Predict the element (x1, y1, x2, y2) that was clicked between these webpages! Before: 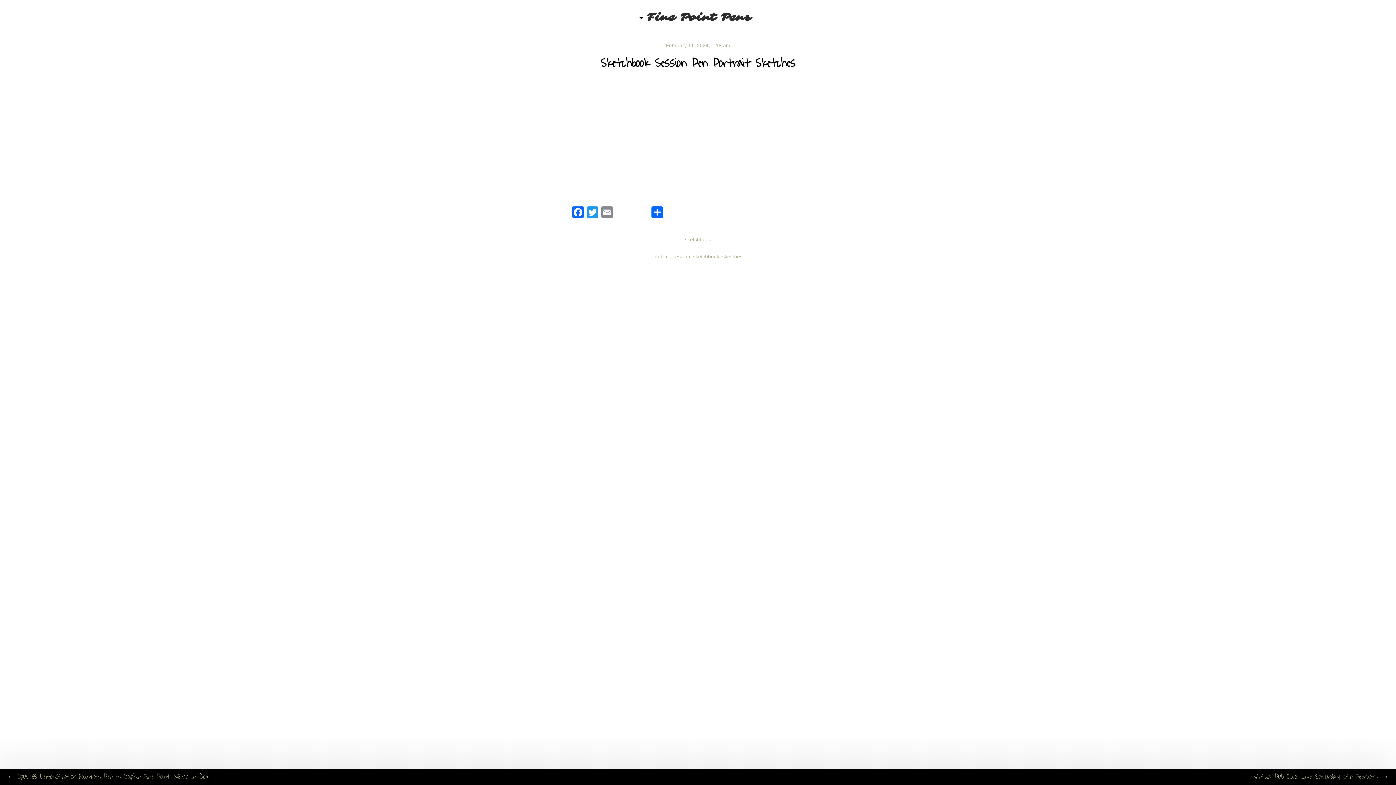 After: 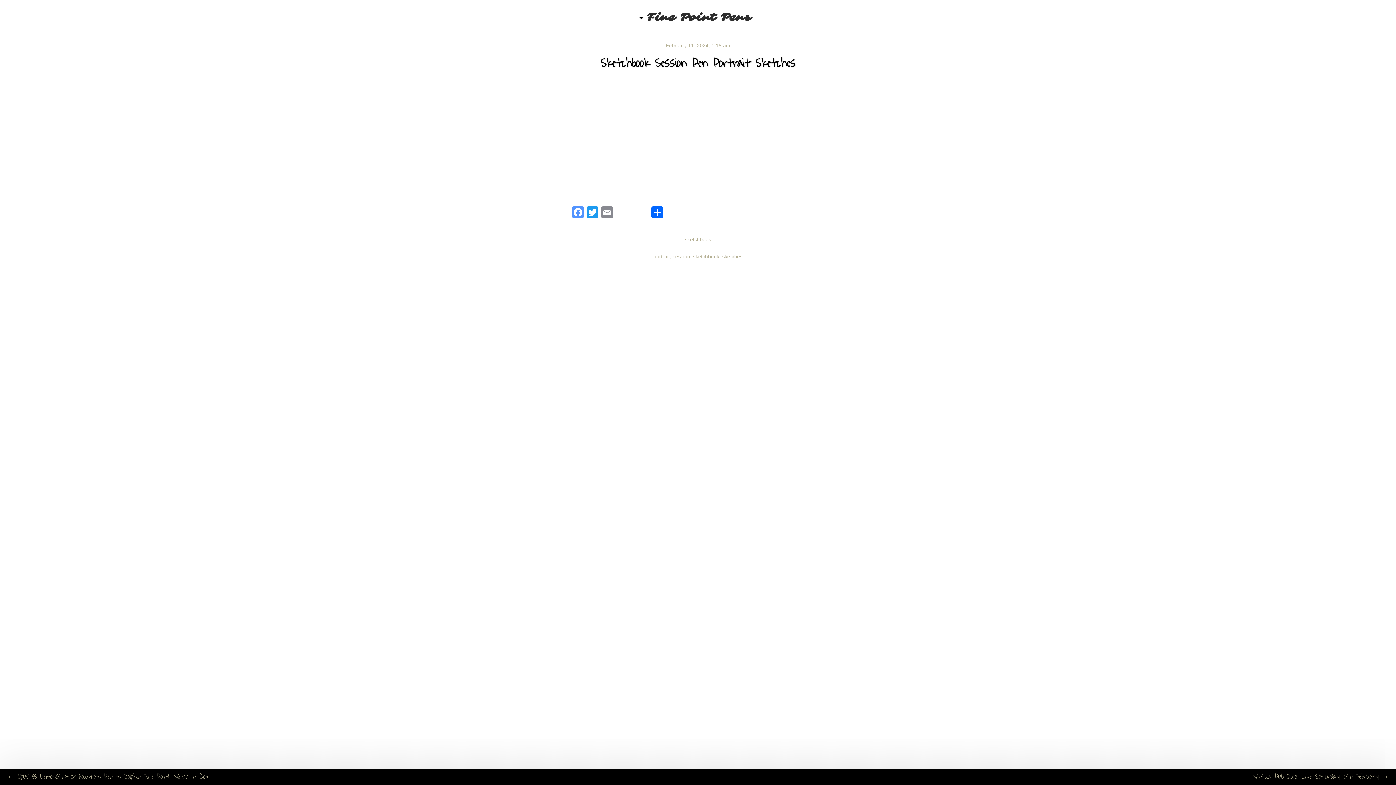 Action: label: Facebook bbox: (570, 206, 585, 220)